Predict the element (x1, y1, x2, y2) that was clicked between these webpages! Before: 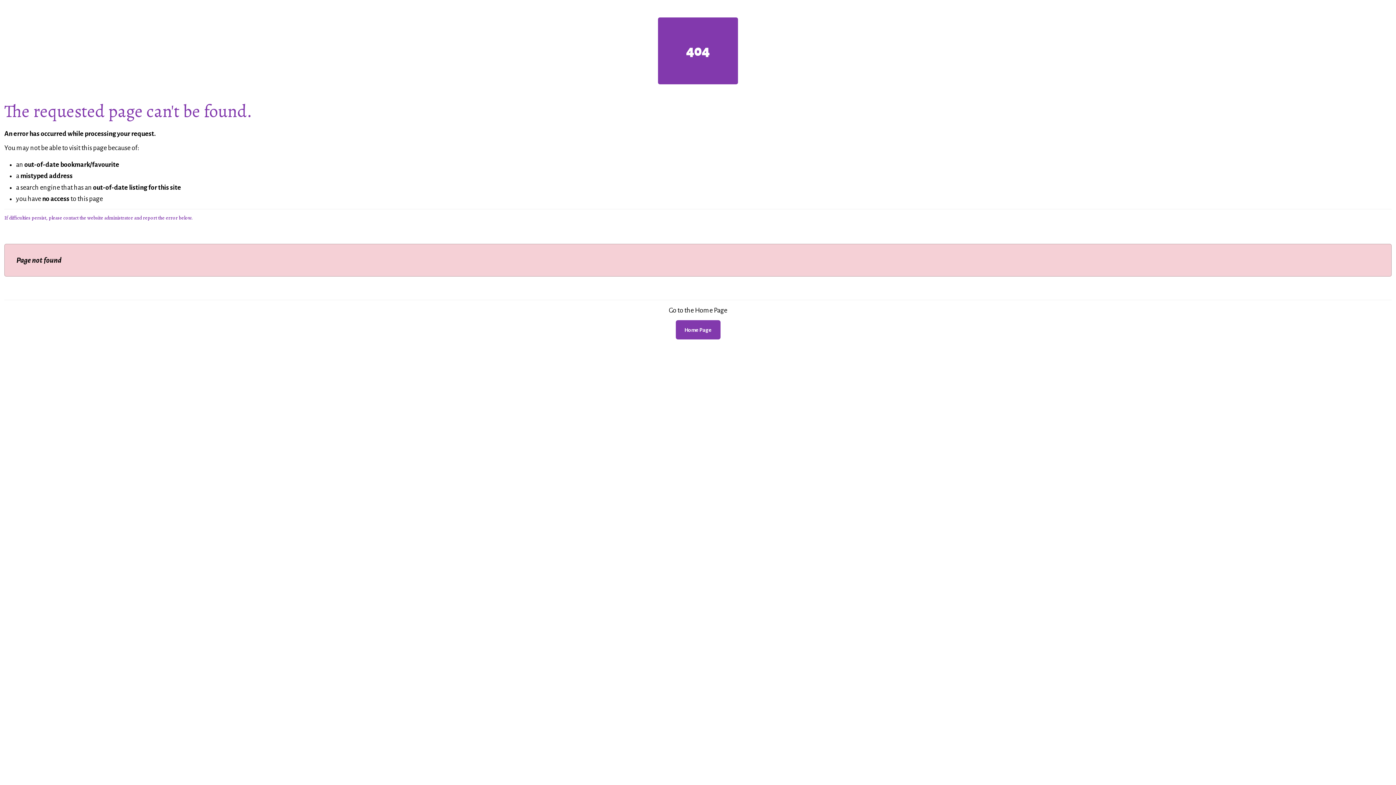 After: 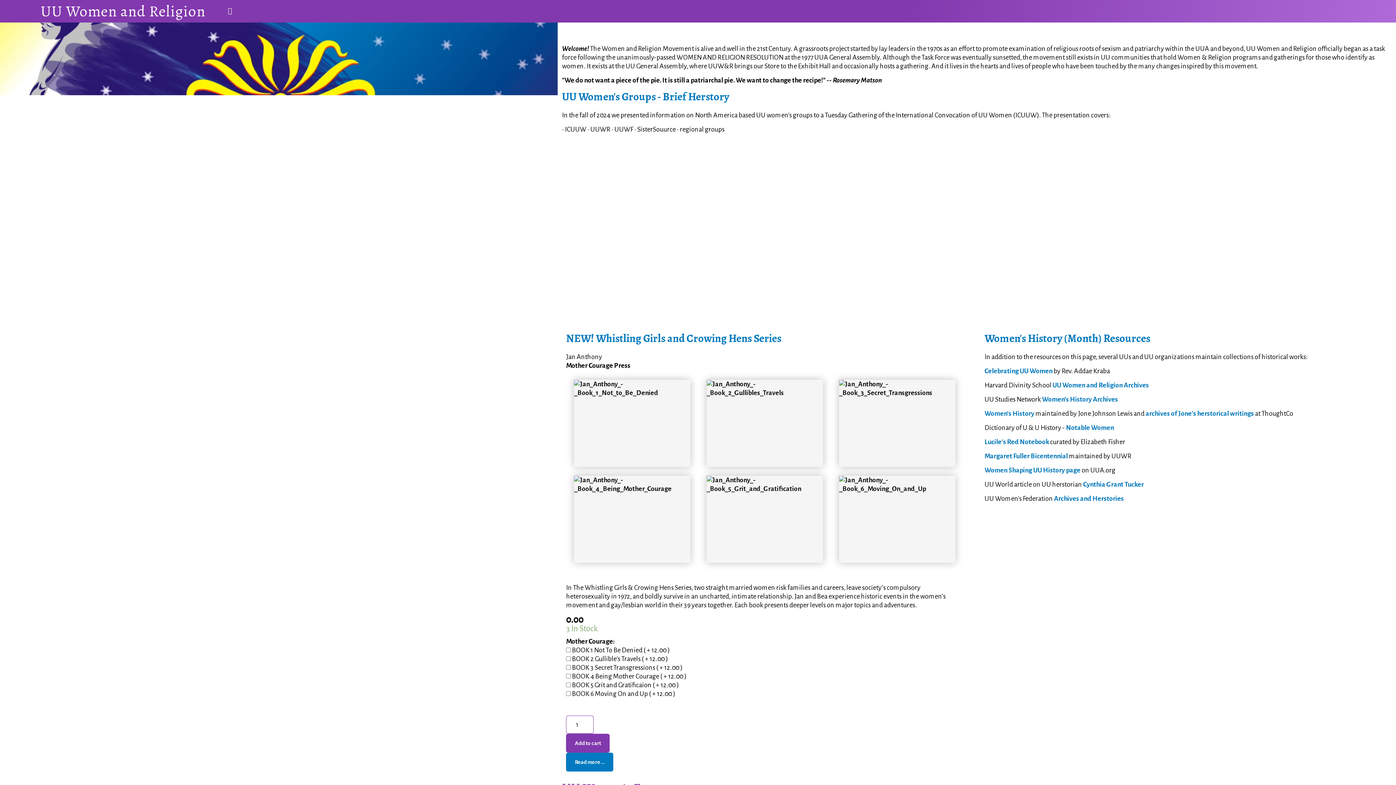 Action: label: Home Page bbox: (675, 320, 720, 339)